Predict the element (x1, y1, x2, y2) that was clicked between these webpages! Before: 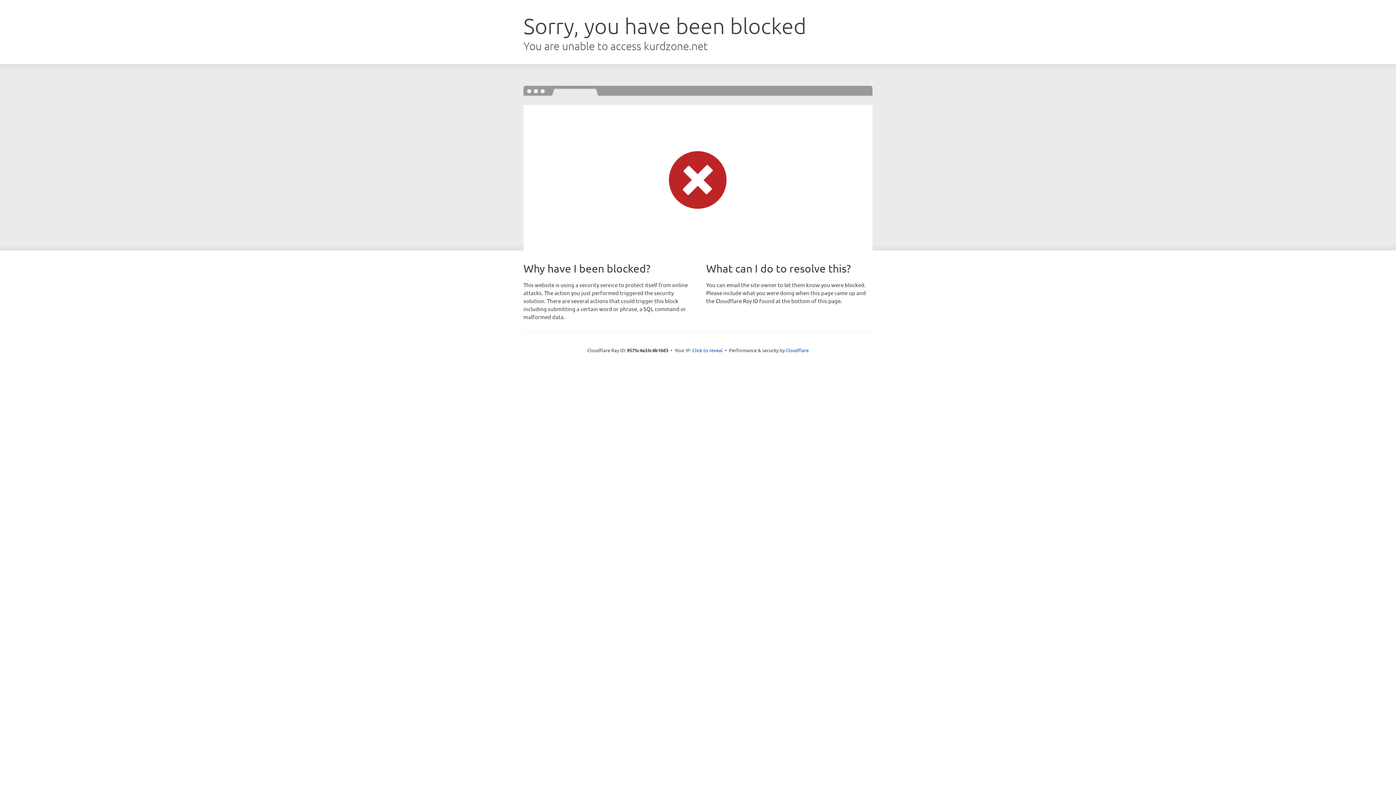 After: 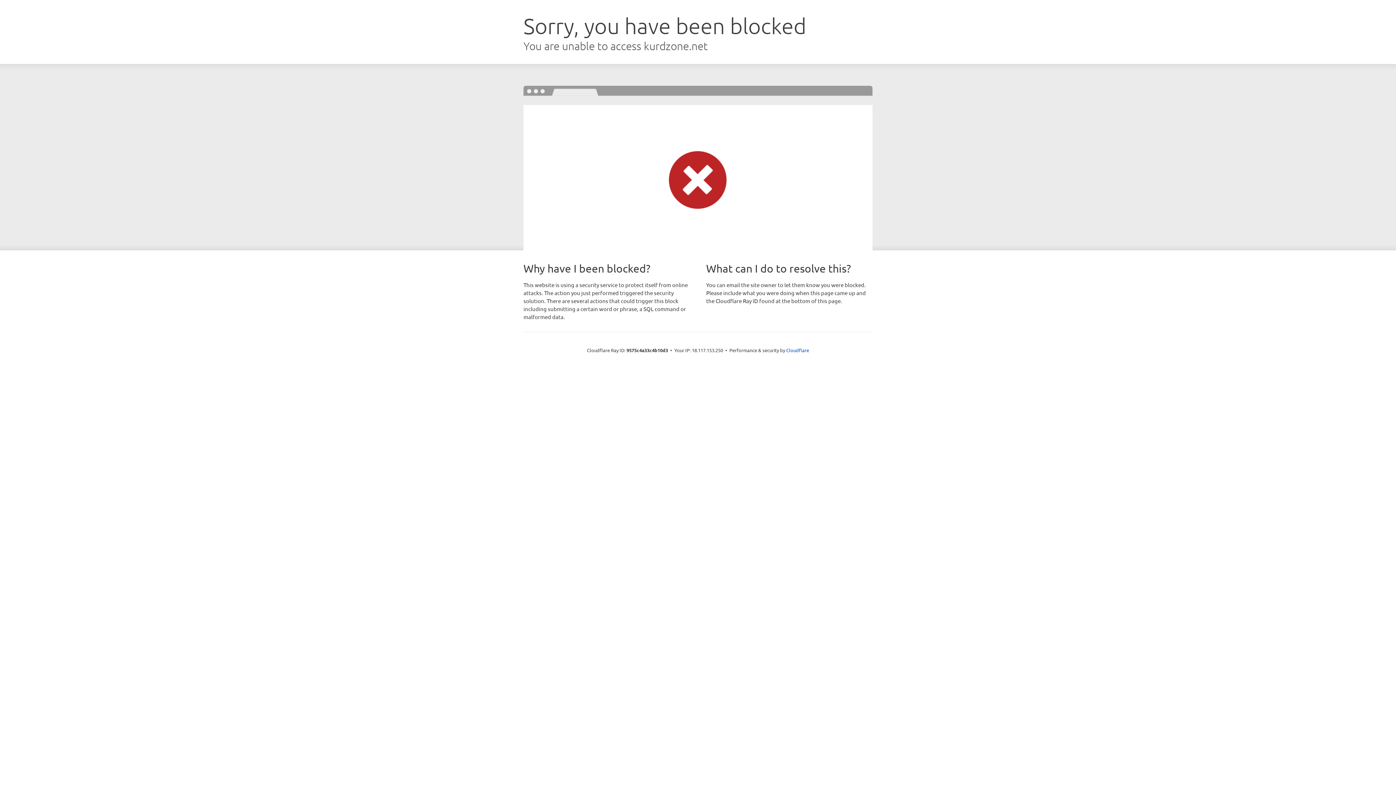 Action: bbox: (692, 346, 722, 353) label: Click to reveal